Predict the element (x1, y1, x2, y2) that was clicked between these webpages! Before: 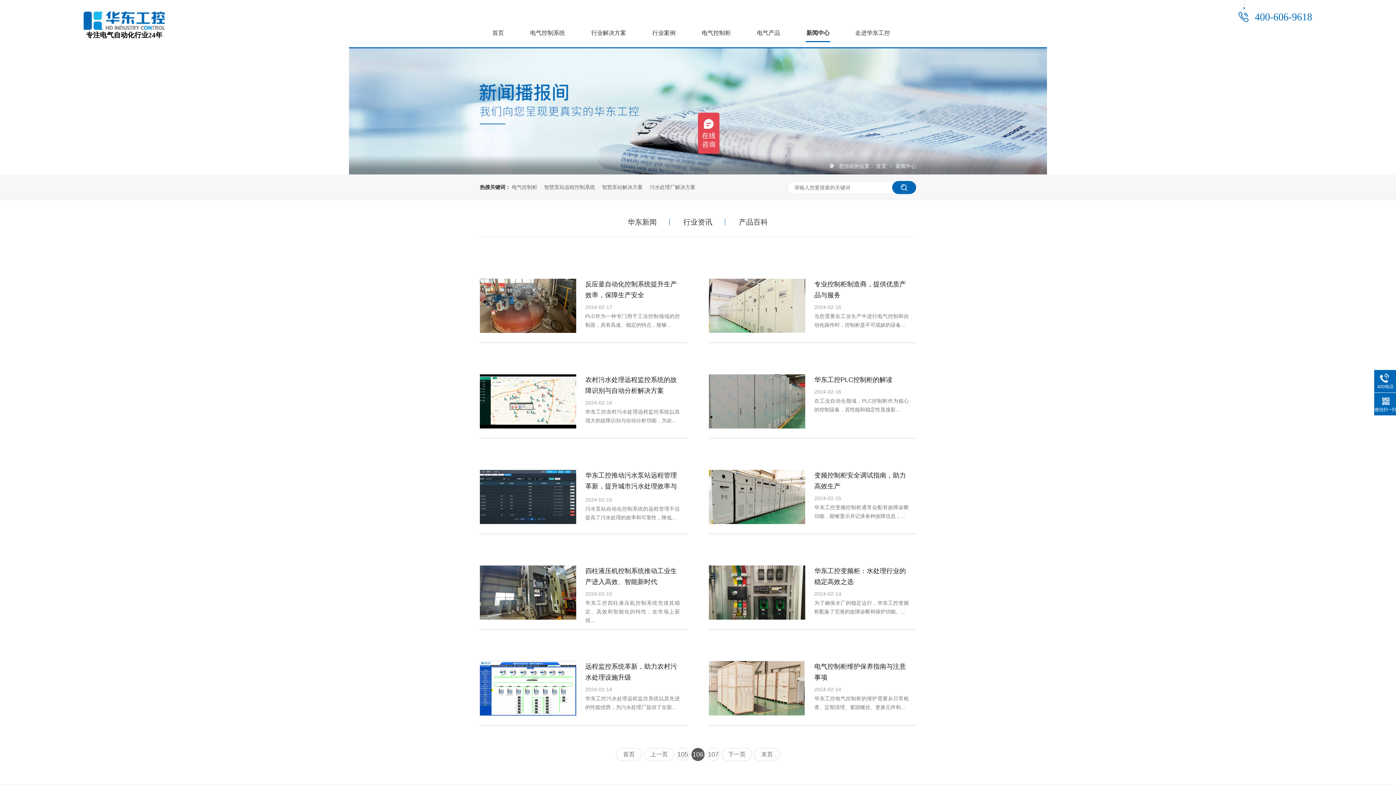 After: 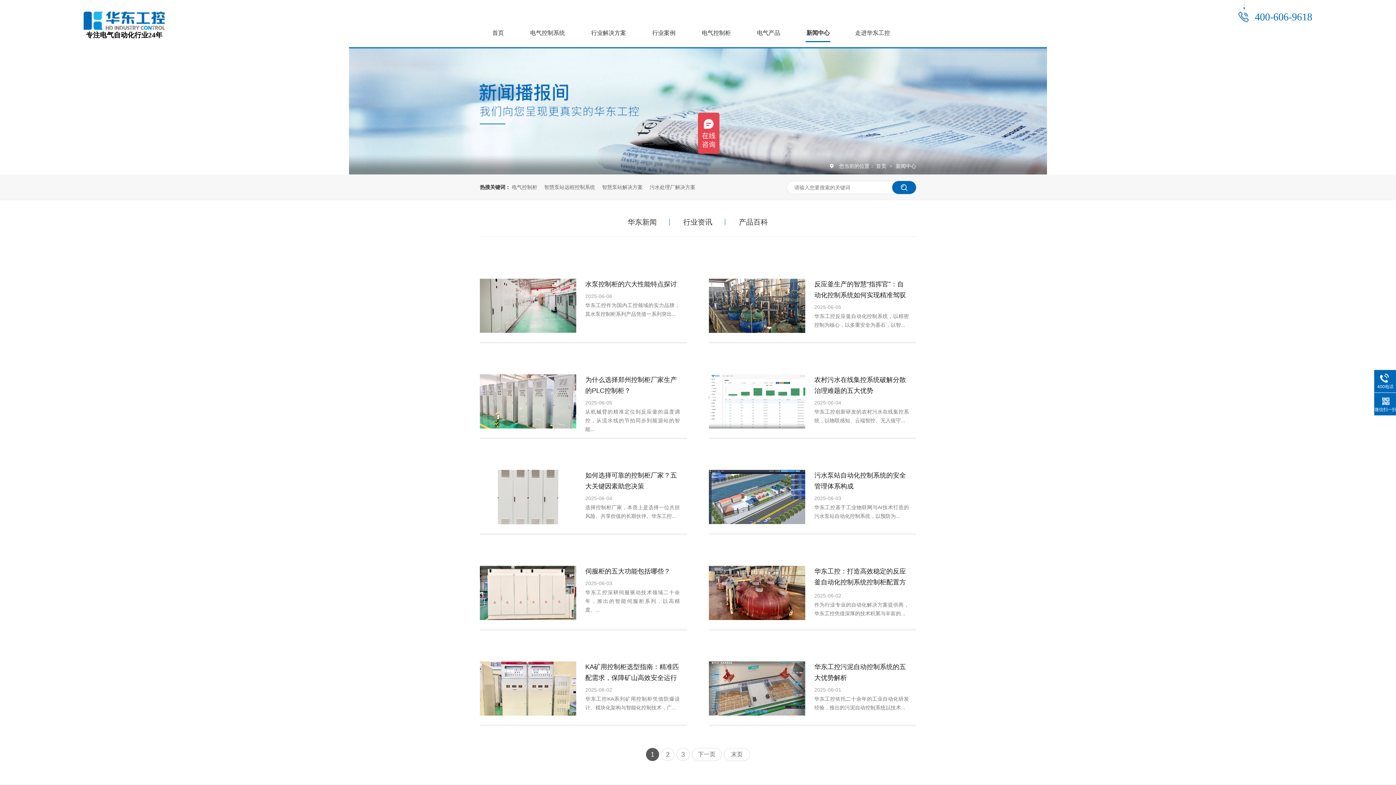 Action: bbox: (896, 163, 916, 169) label: 新闻中心